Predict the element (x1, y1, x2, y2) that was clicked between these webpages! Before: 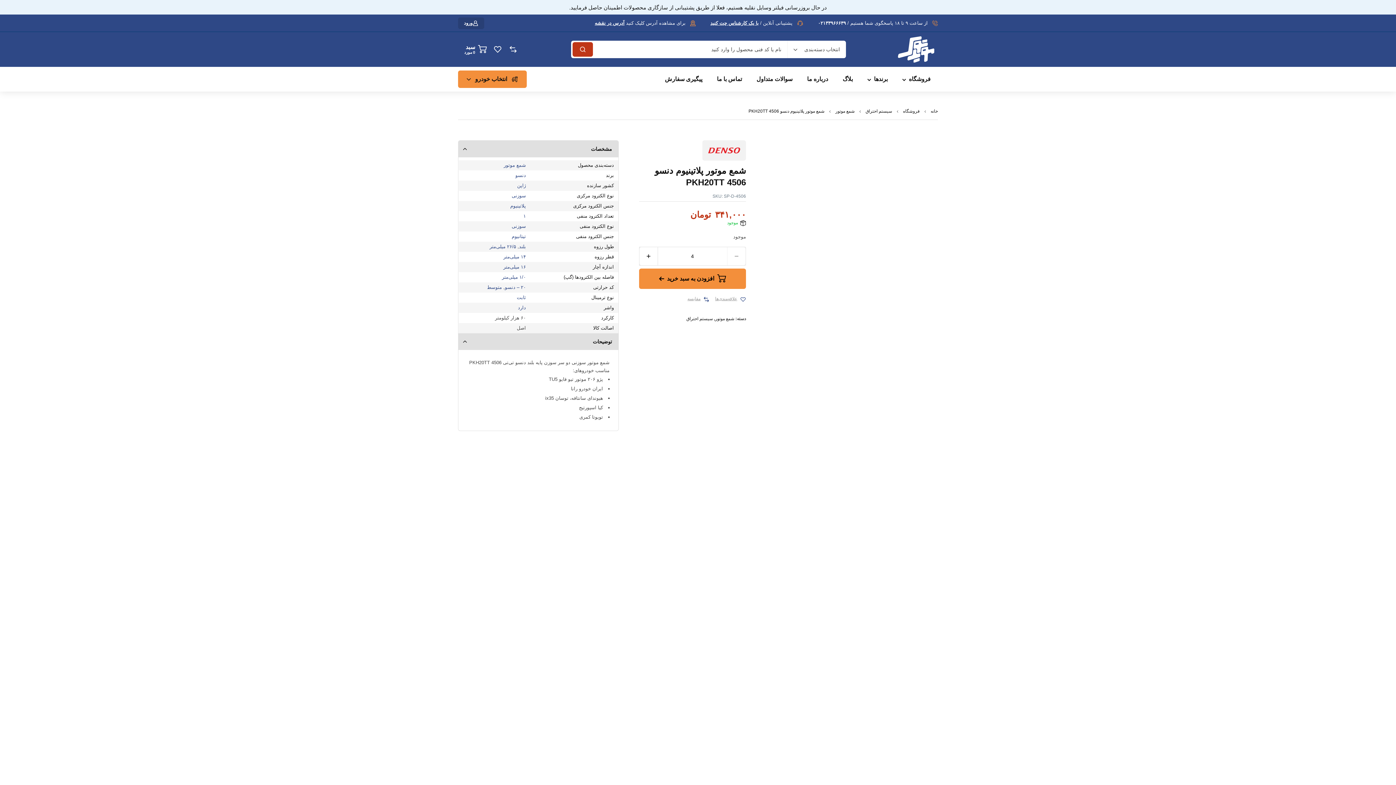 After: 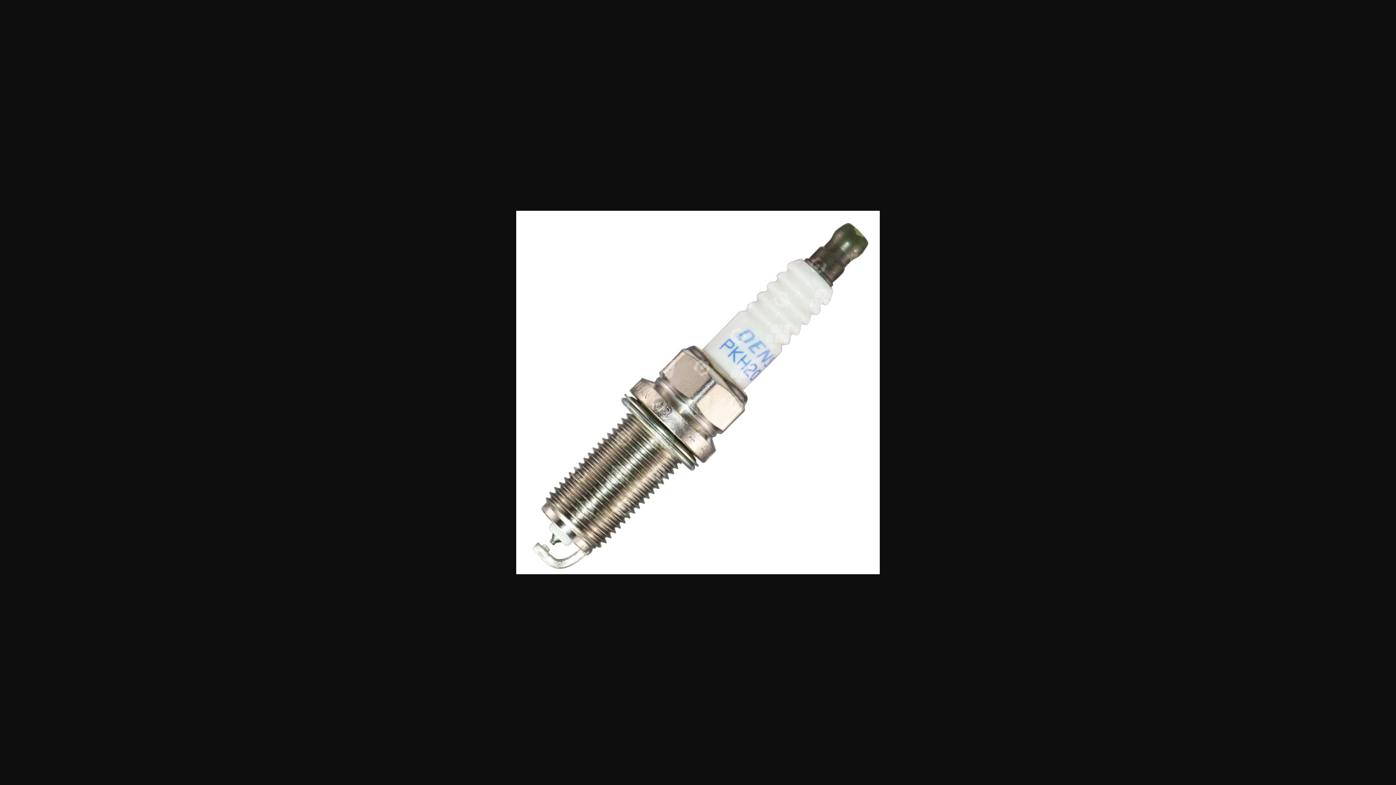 Action: bbox: (766, 304, 937, 310)